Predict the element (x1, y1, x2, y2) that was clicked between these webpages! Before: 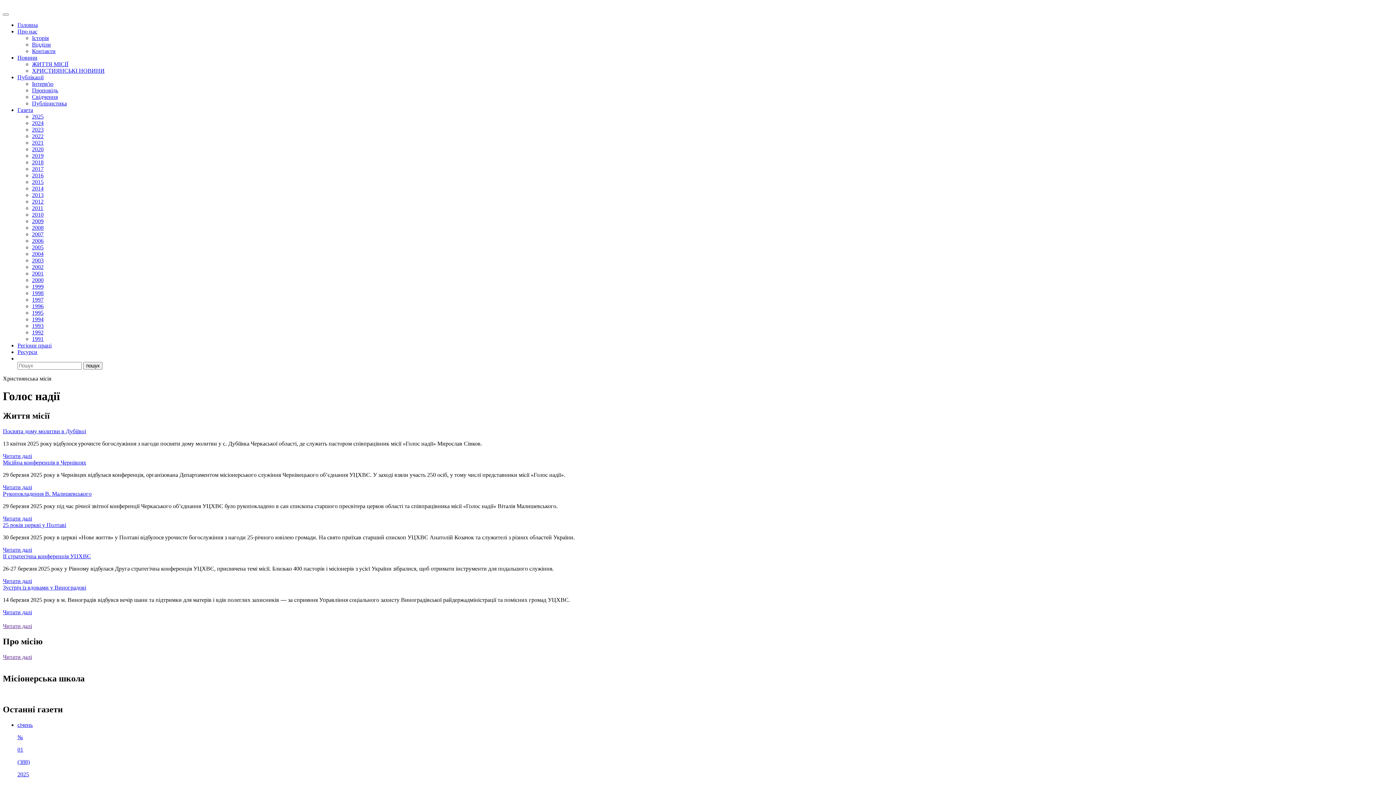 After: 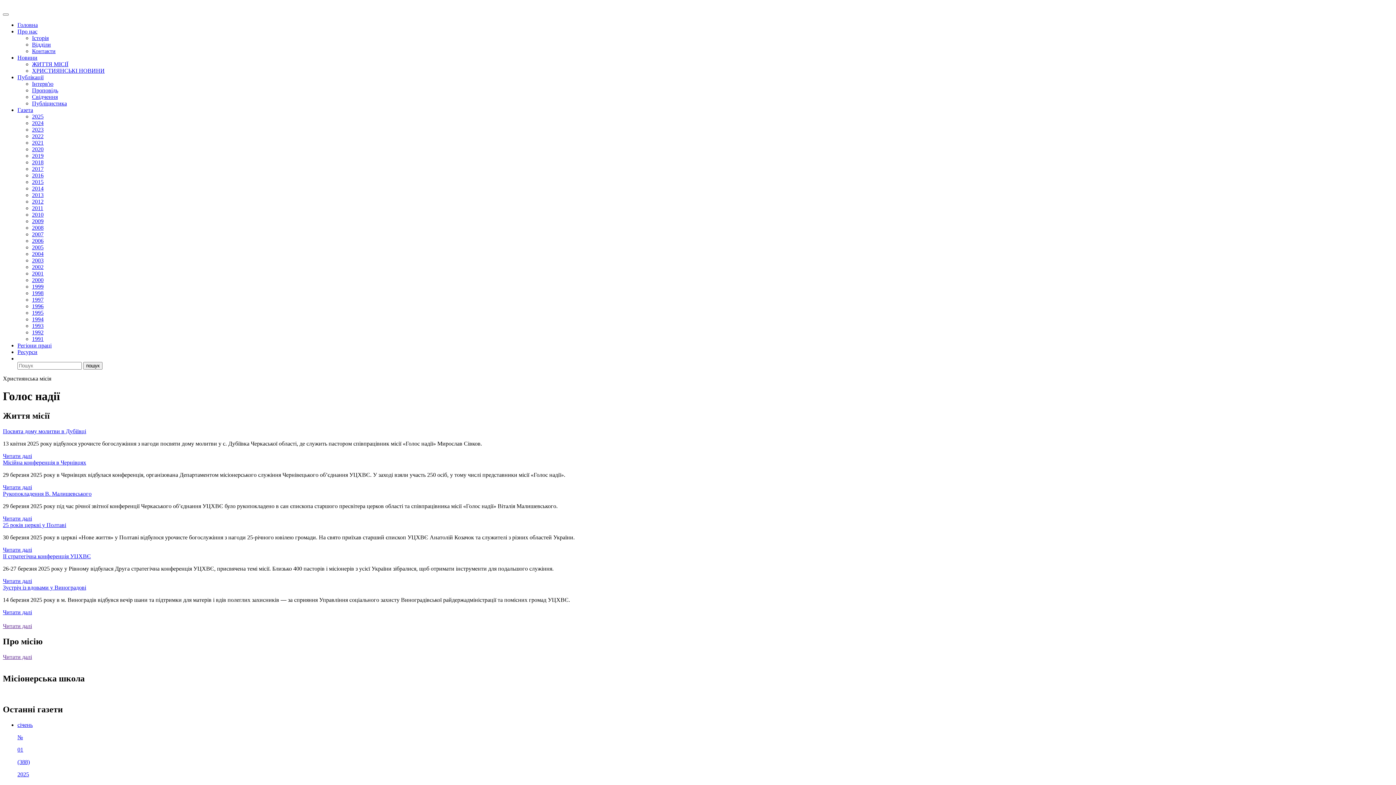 Action: bbox: (32, 322, 43, 329) label: 1993